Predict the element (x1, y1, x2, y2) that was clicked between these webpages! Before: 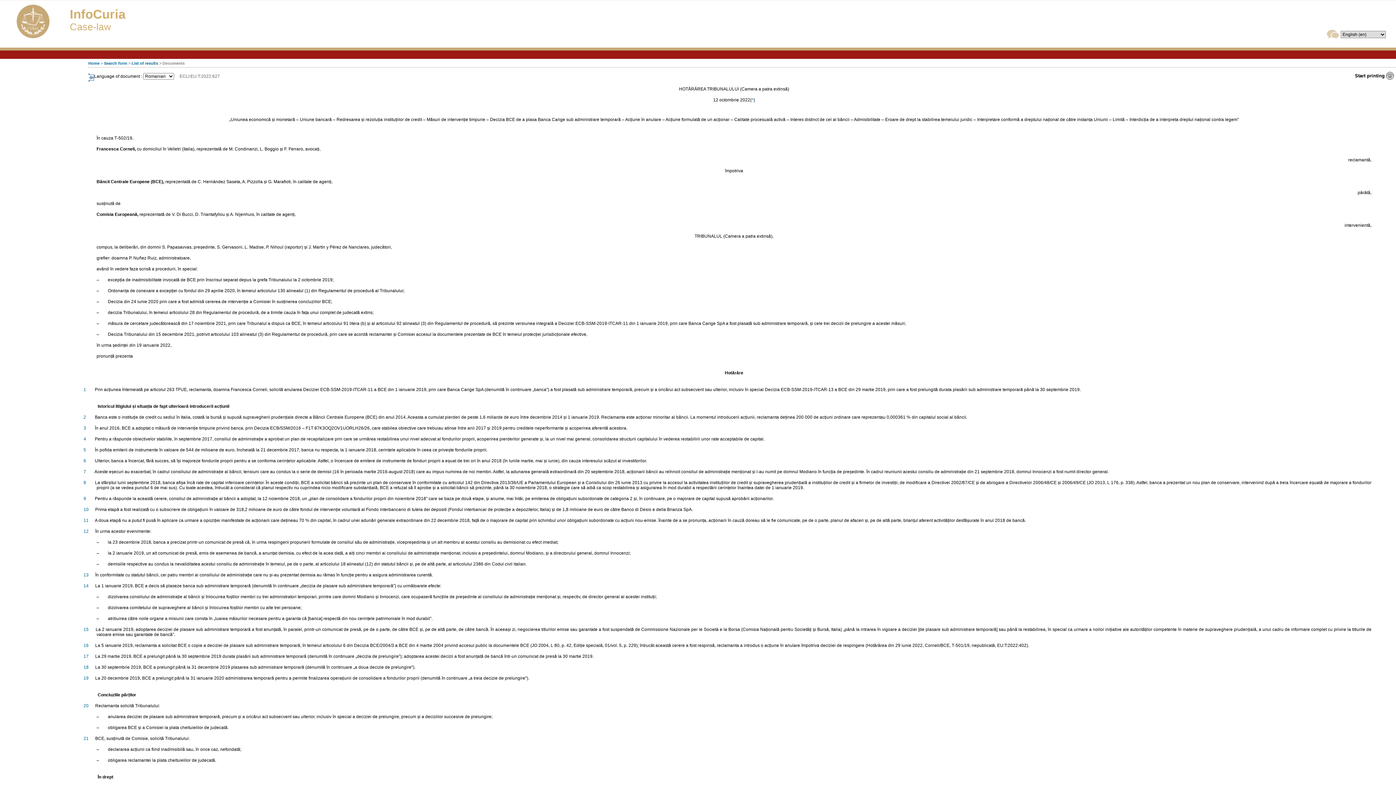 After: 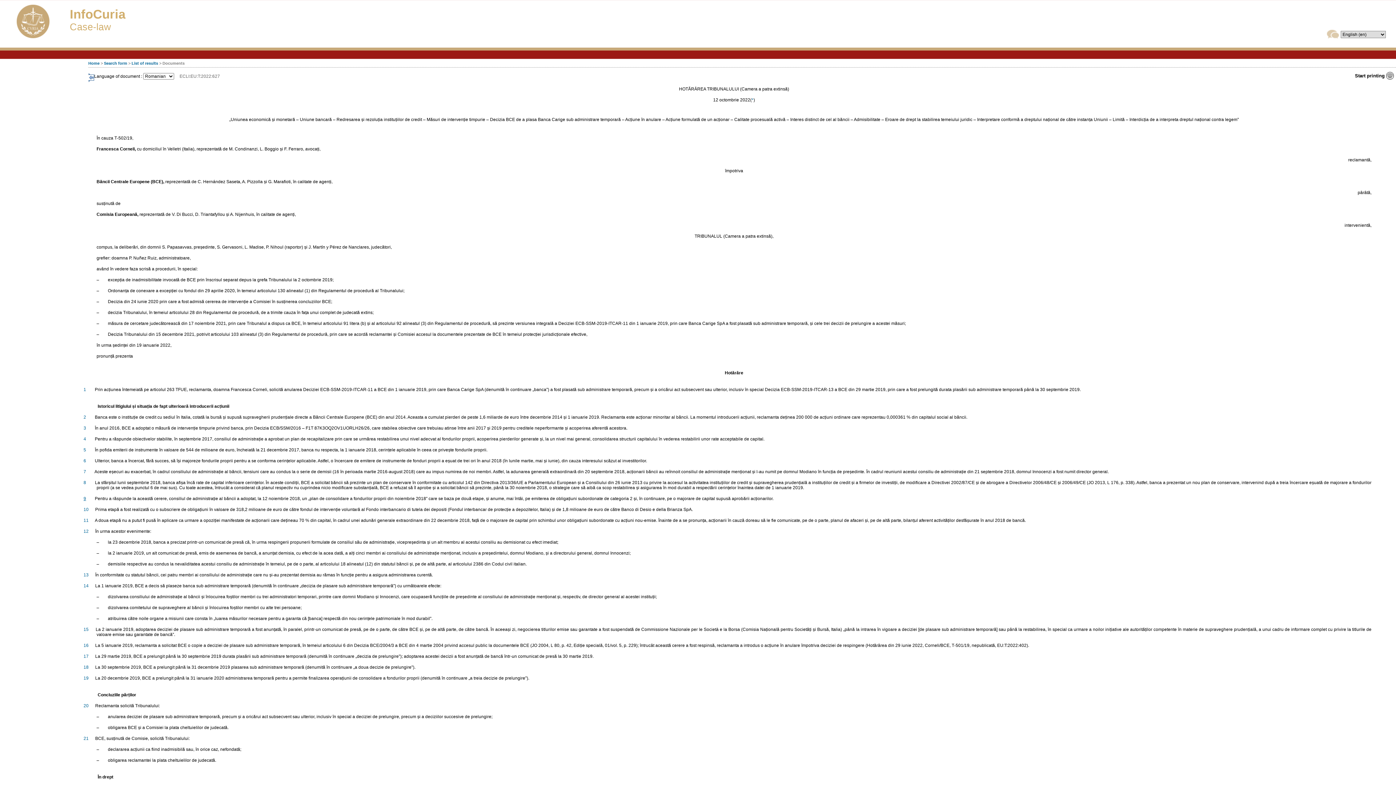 Action: label: 9 bbox: (83, 496, 86, 501)